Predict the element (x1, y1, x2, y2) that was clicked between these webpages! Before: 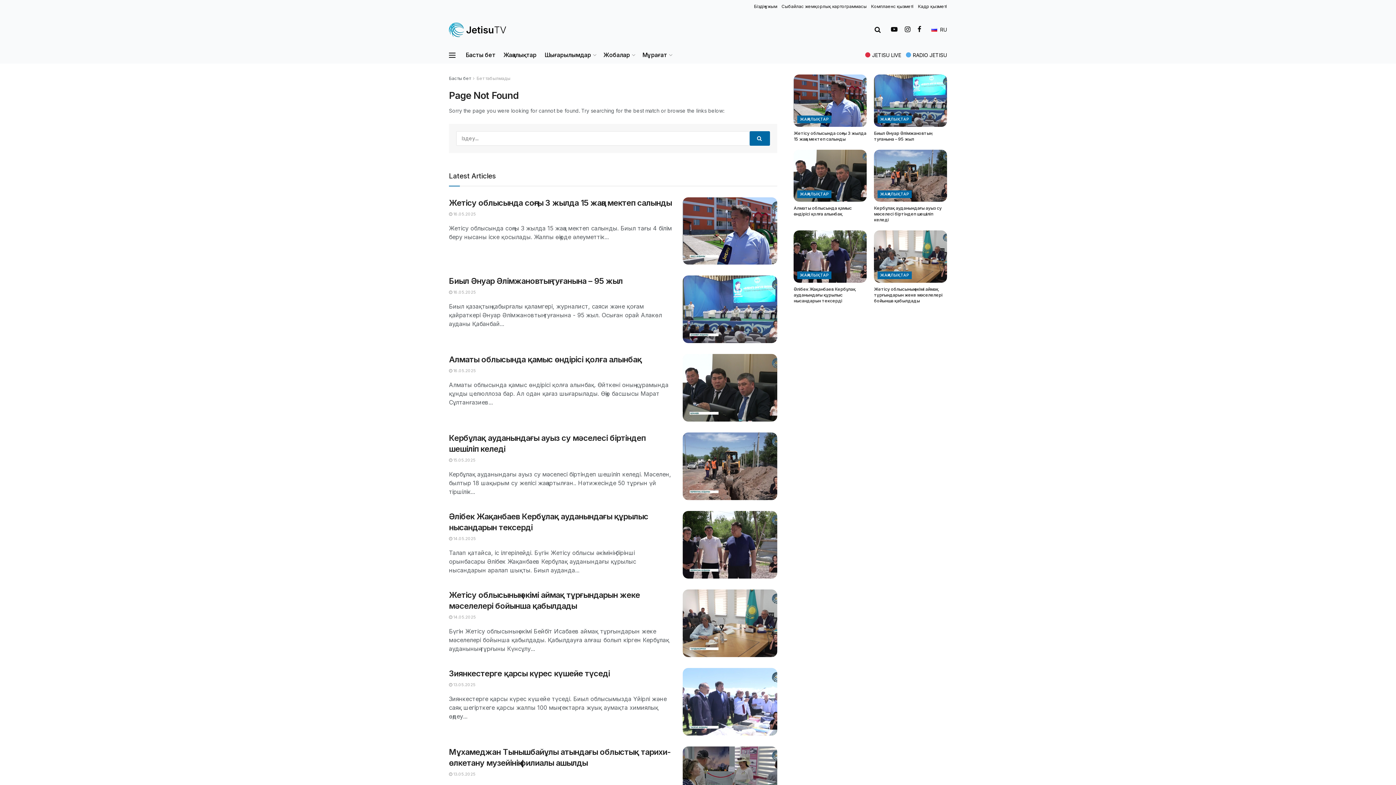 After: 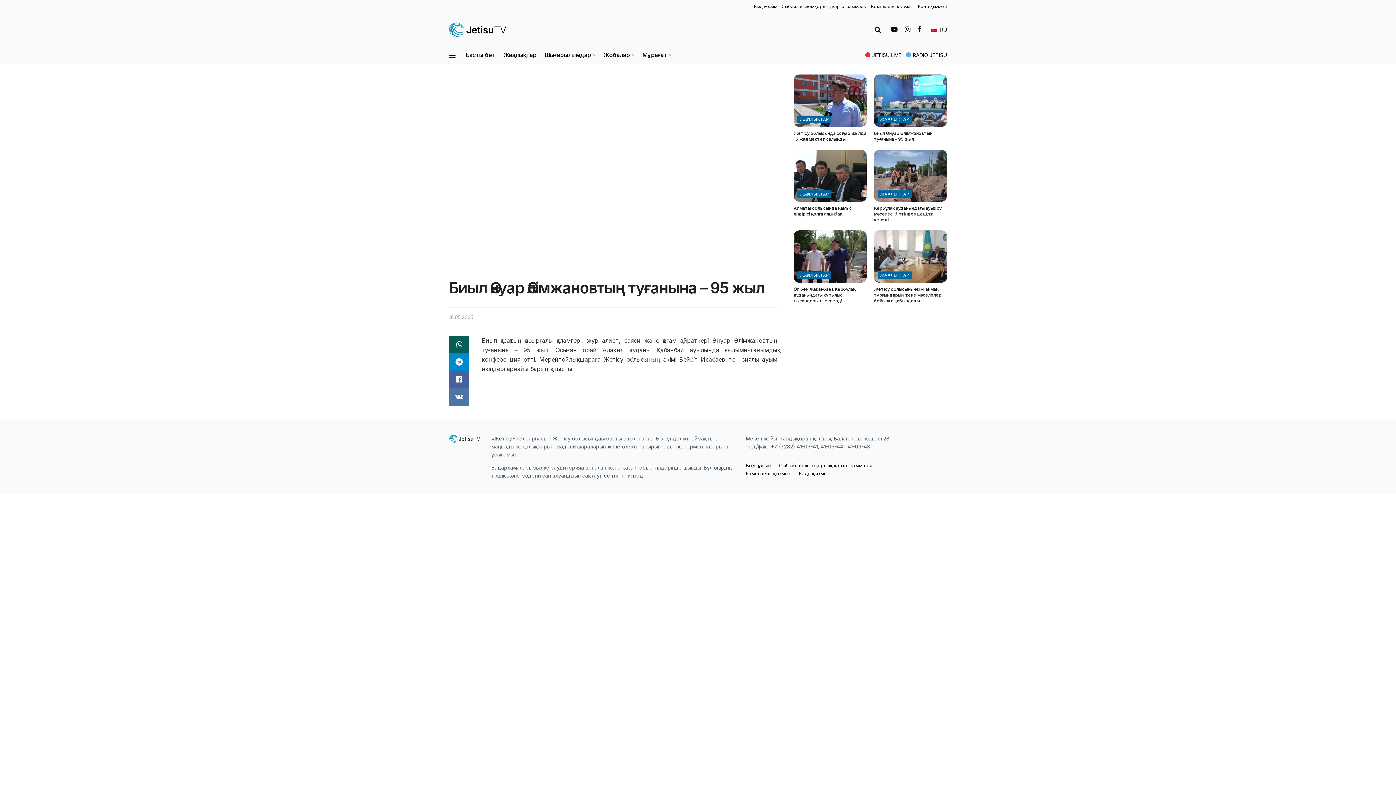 Action: bbox: (449, 276, 622, 285) label: Биыл Әнуар Әлімжановтың туғанына – 95 жыл